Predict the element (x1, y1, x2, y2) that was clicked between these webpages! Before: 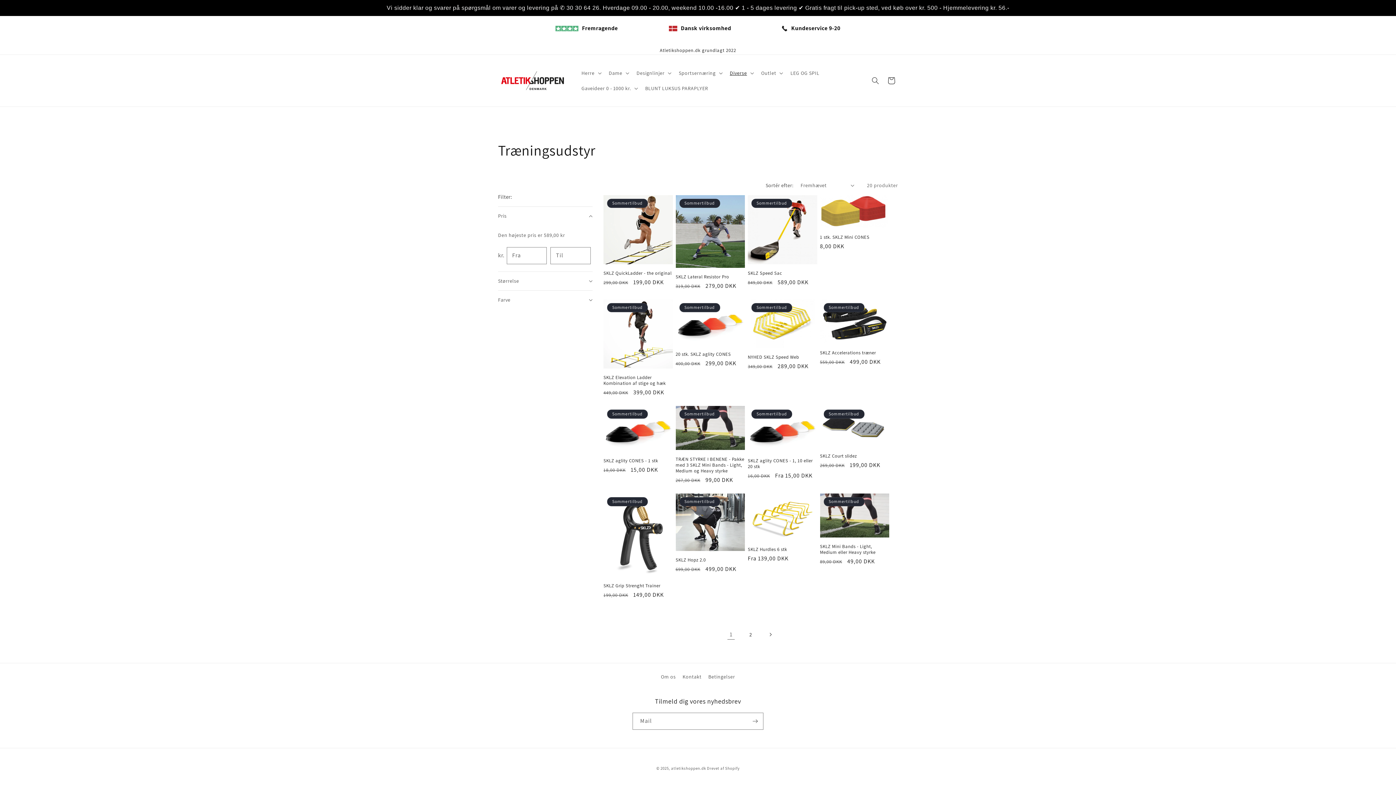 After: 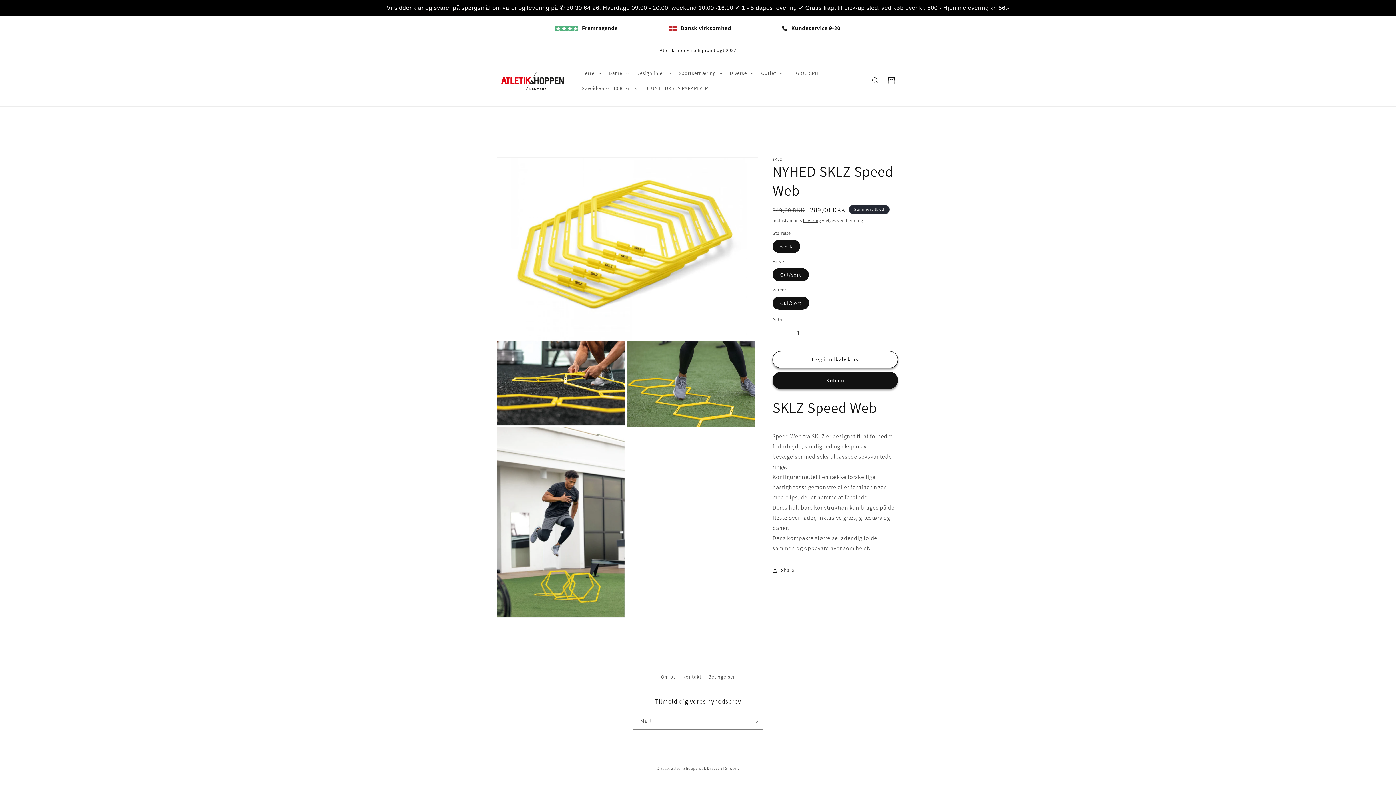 Action: label: NYHED SKLZ Speed Web bbox: (748, 354, 817, 360)